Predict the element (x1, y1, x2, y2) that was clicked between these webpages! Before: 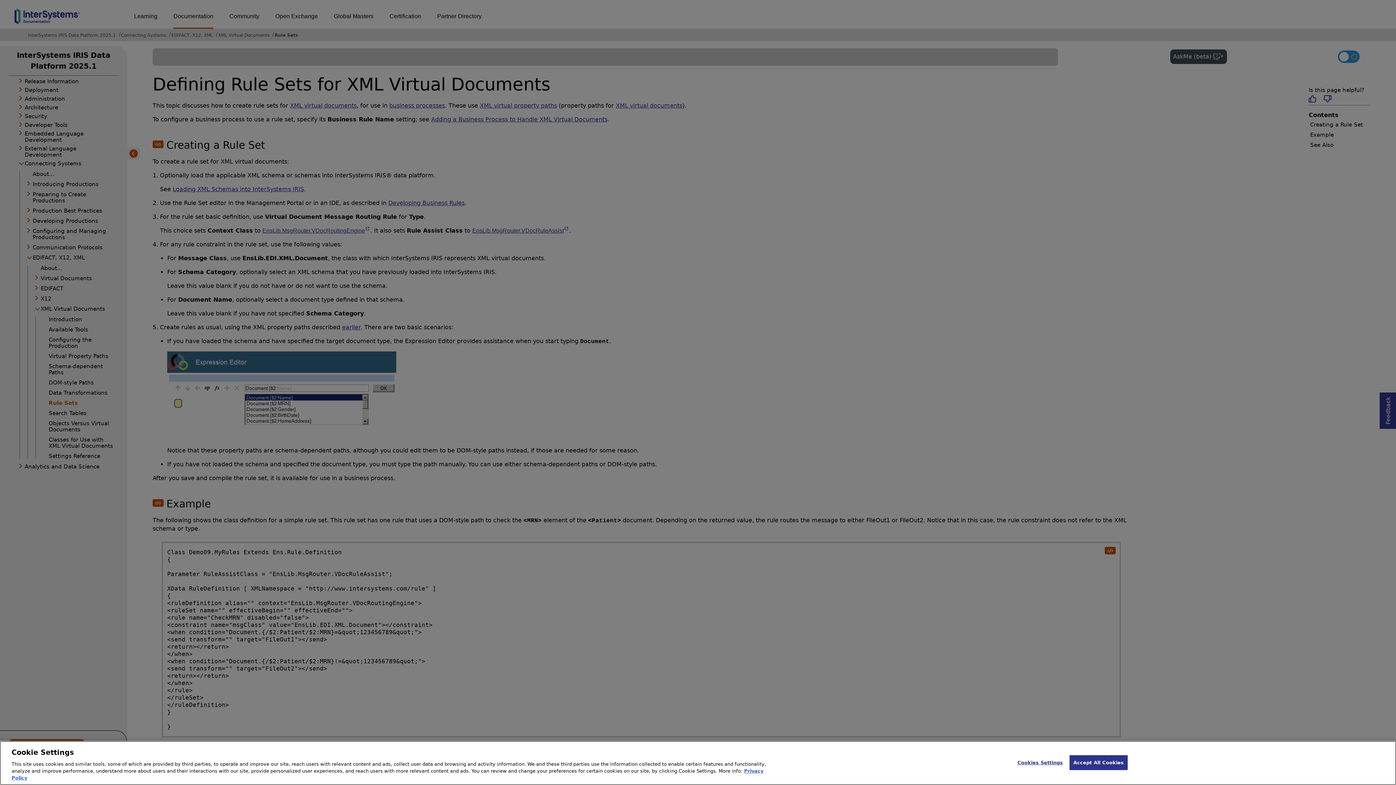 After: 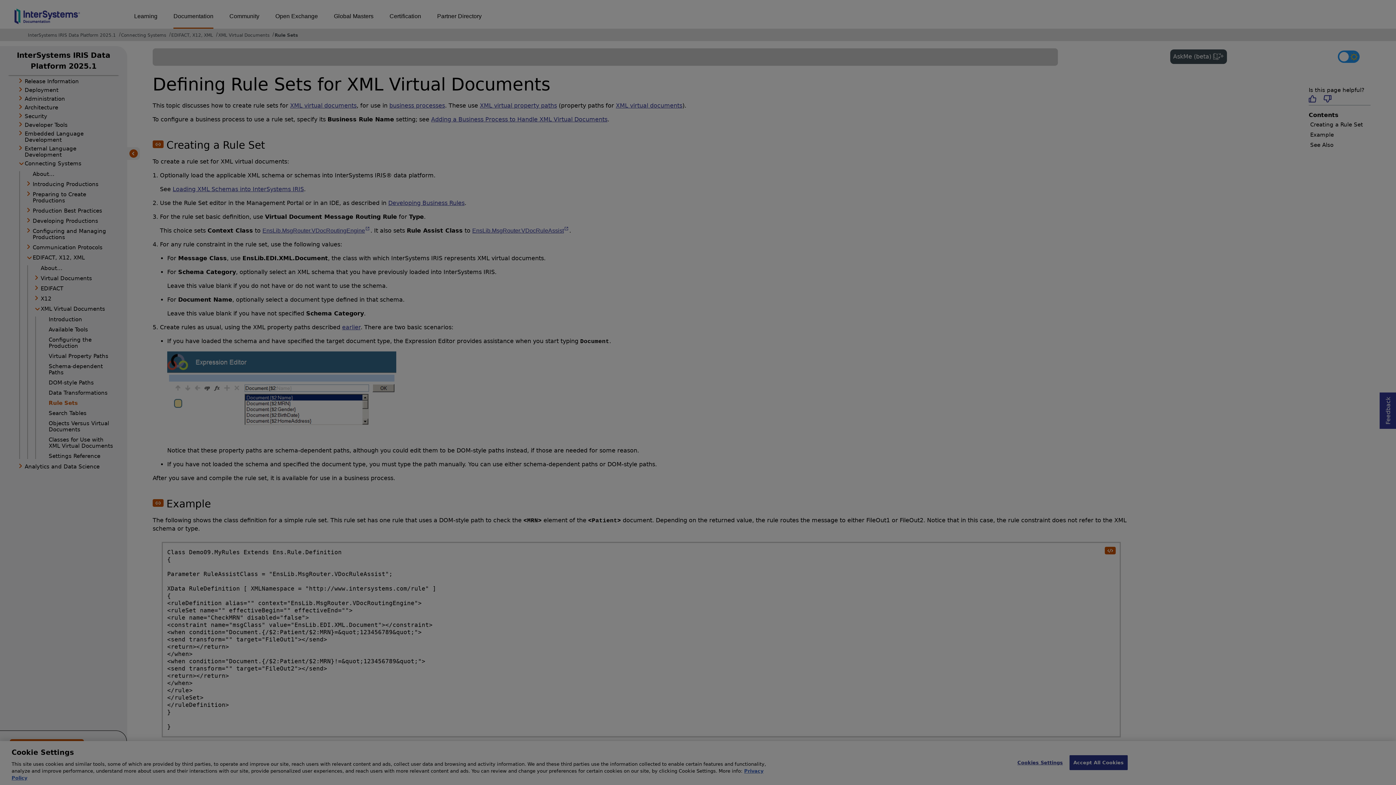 Action: bbox: (1017, 755, 1063, 770) label: Cookies Settings